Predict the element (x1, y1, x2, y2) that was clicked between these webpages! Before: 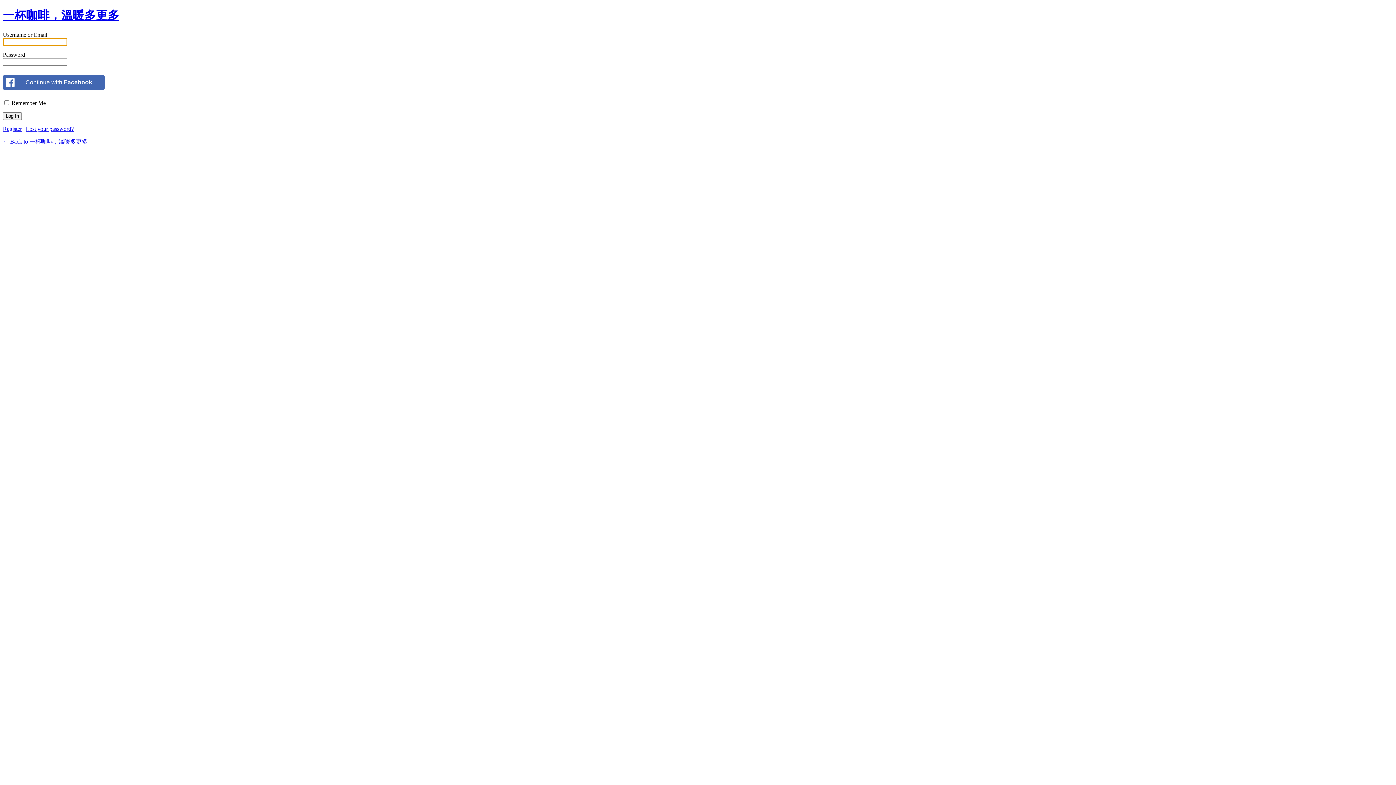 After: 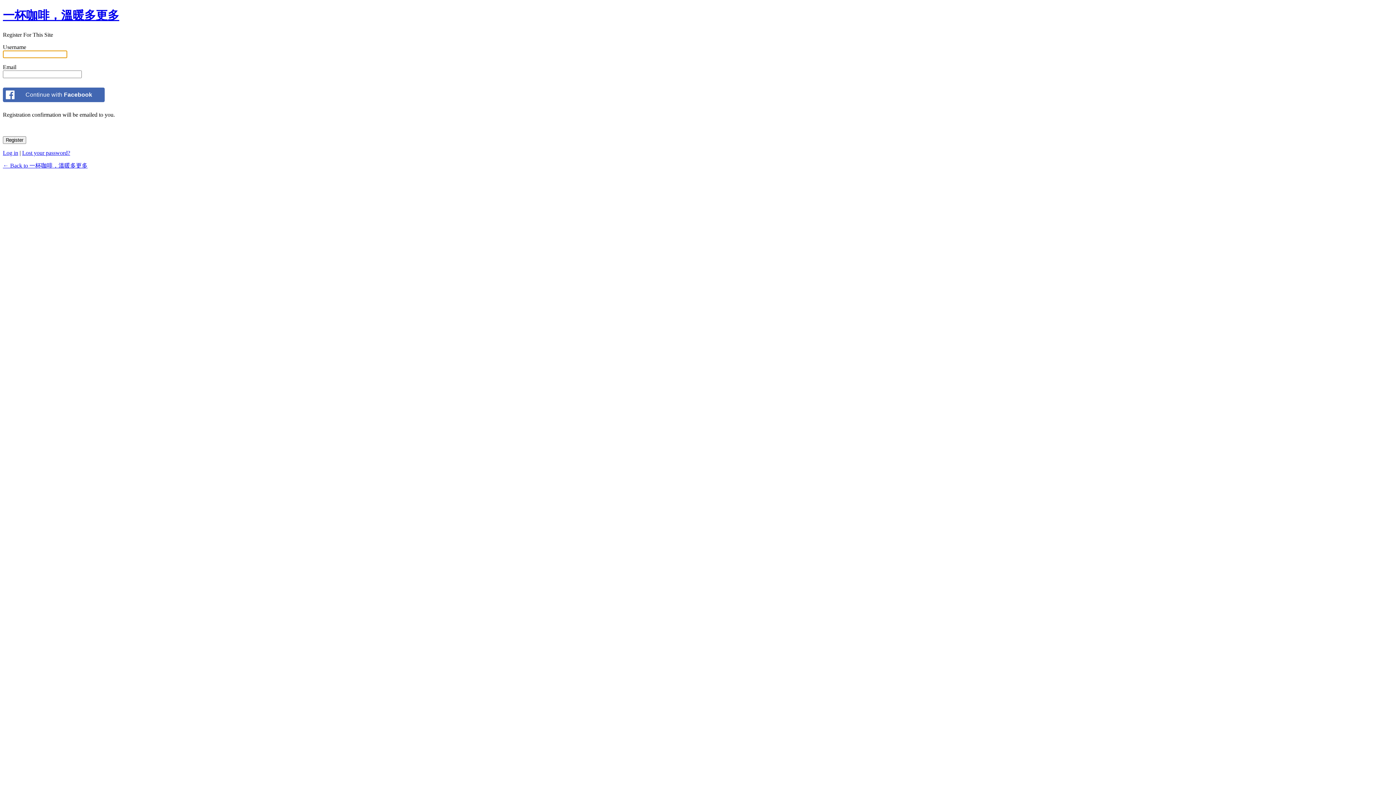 Action: label: Register bbox: (2, 125, 21, 131)